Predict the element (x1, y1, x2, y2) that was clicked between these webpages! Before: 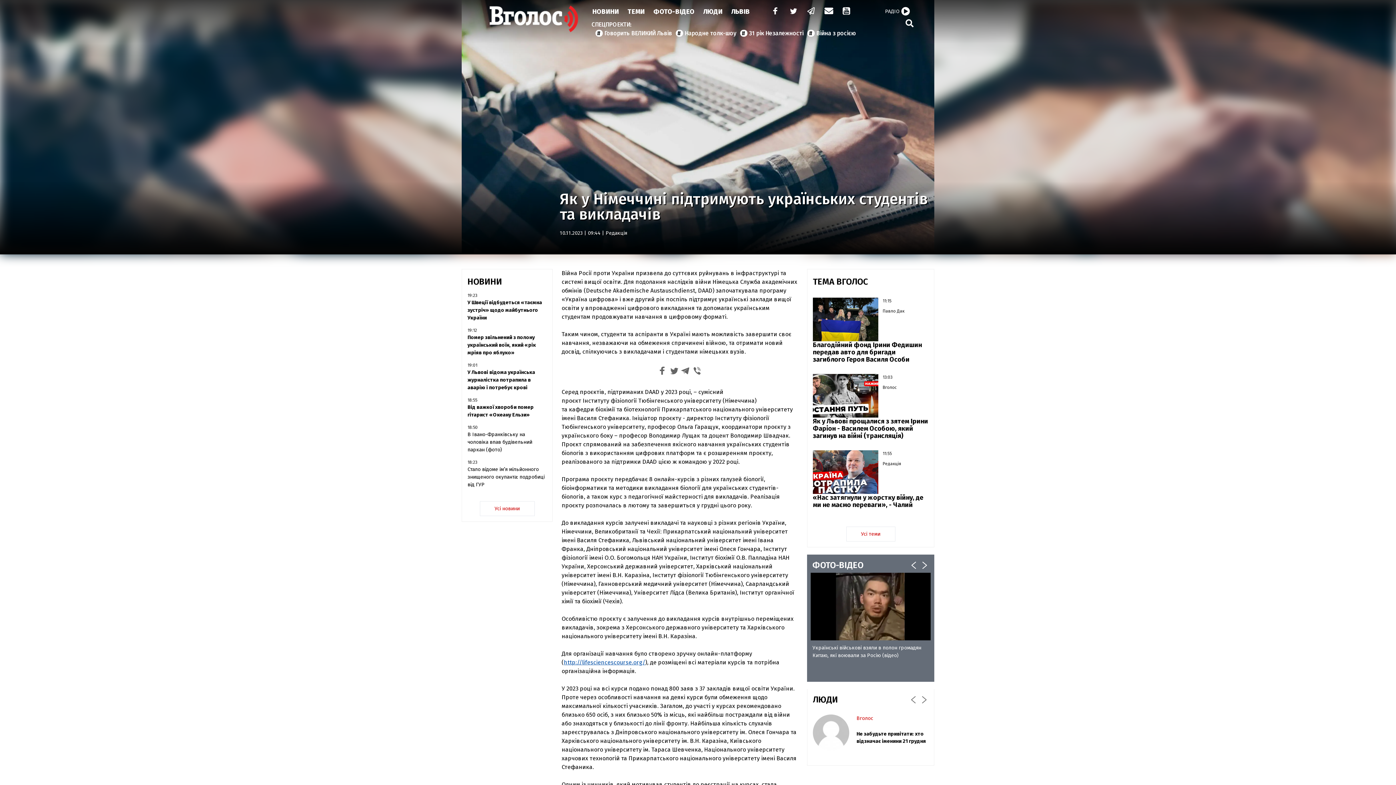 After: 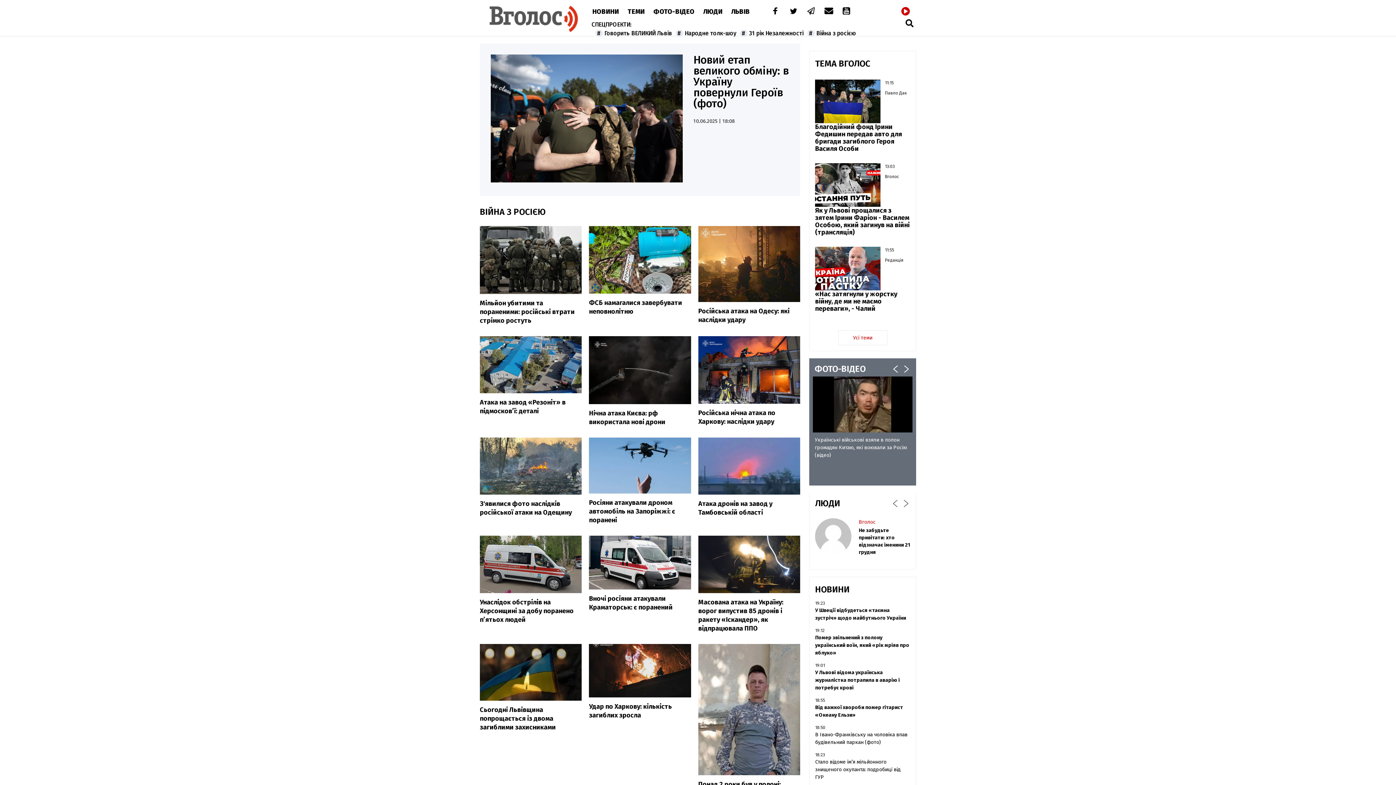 Action: bbox: (816, 29, 856, 37) label: Війна з росією